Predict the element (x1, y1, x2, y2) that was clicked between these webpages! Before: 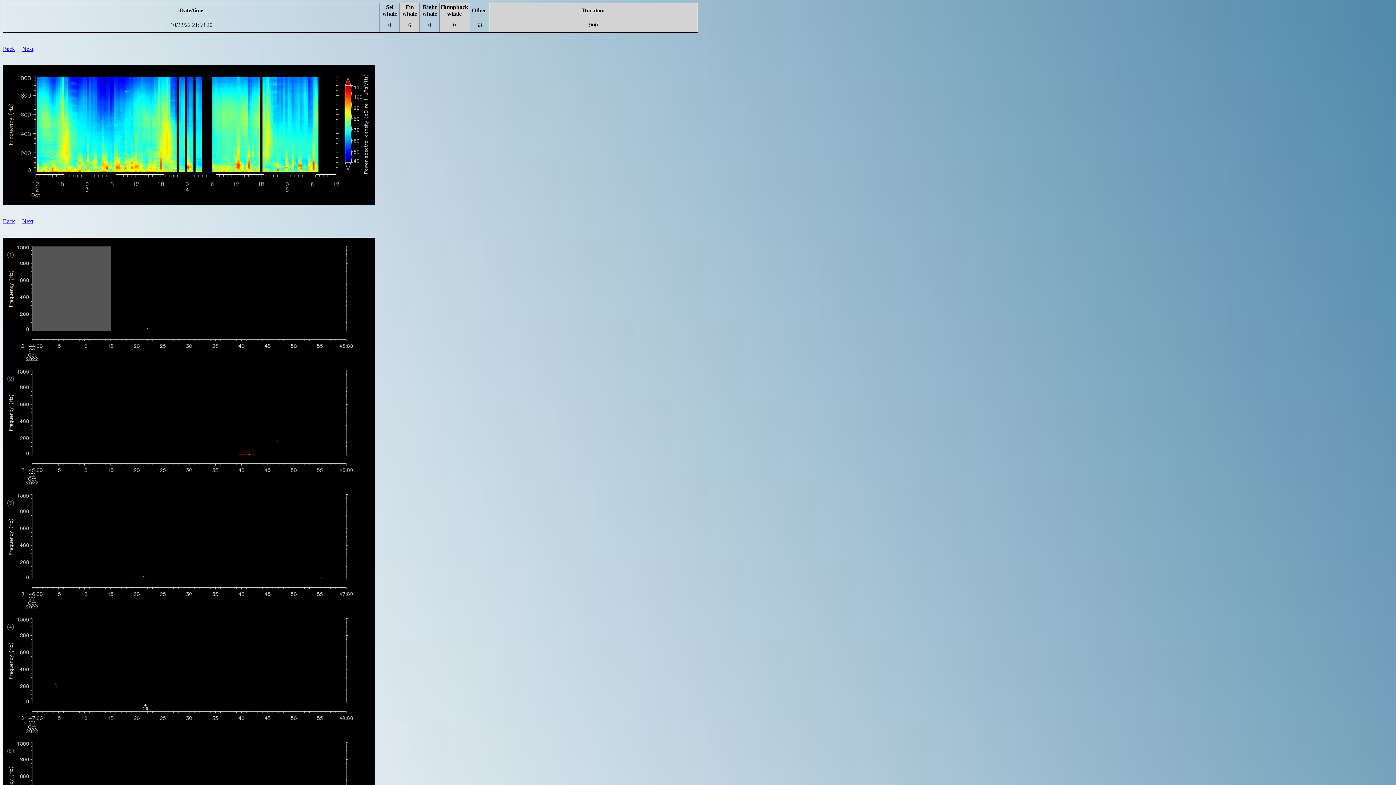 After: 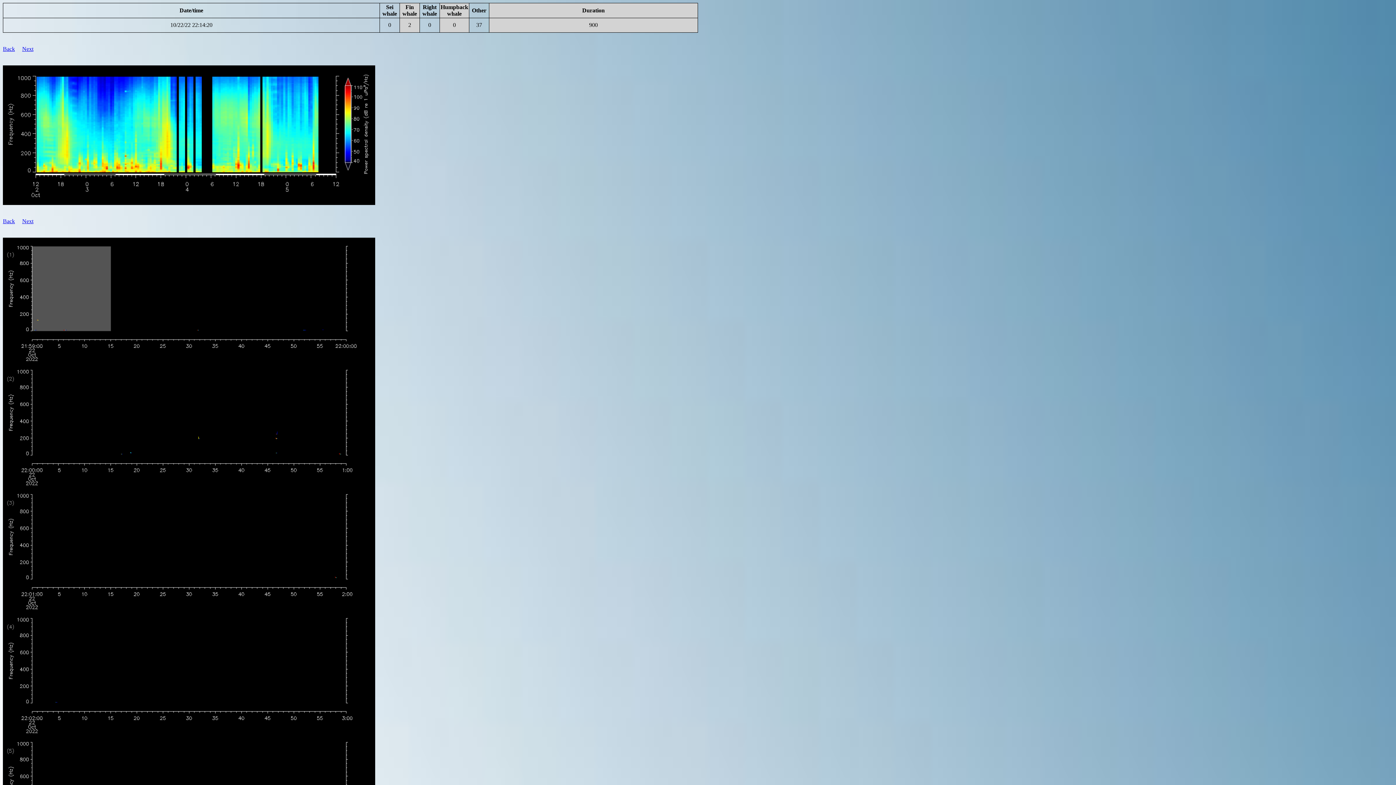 Action: label: Next bbox: (22, 45, 33, 52)